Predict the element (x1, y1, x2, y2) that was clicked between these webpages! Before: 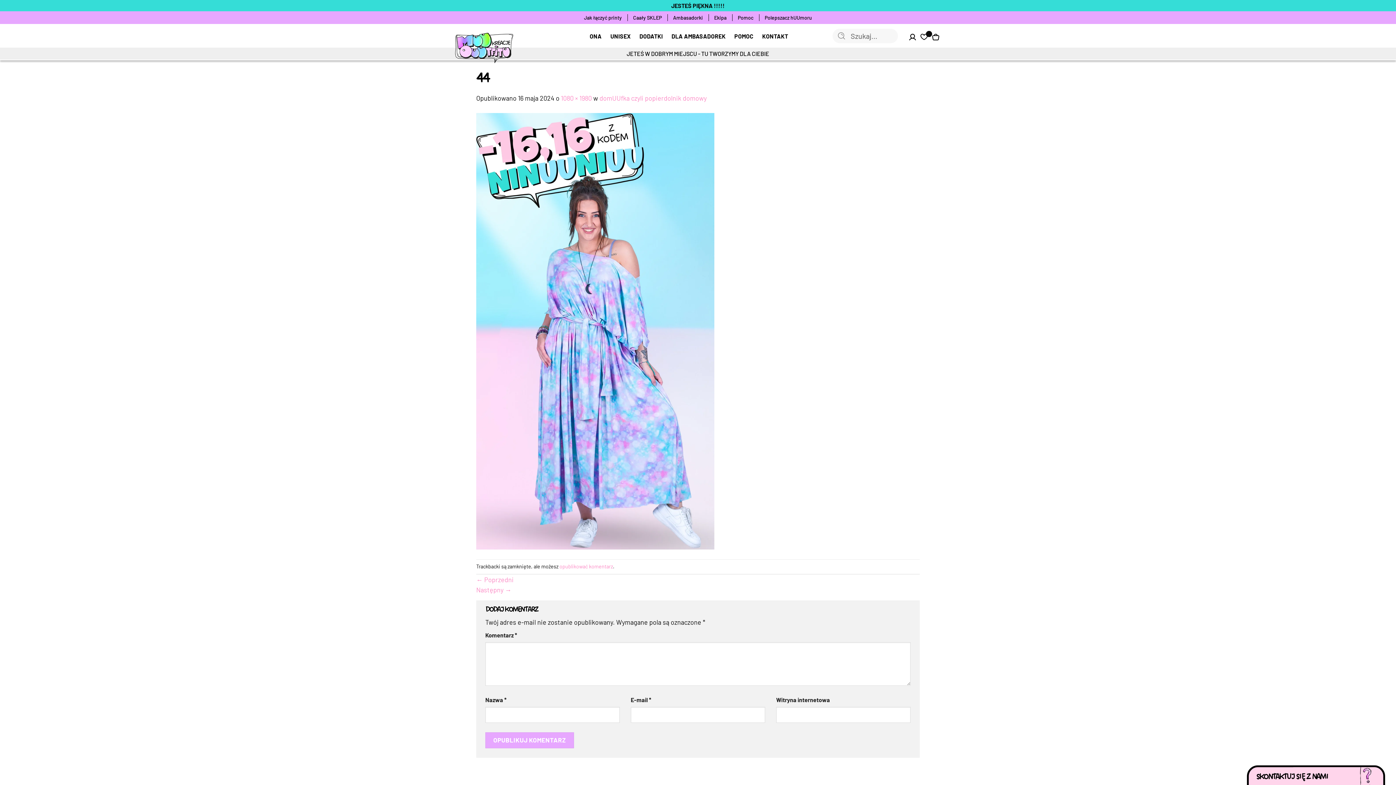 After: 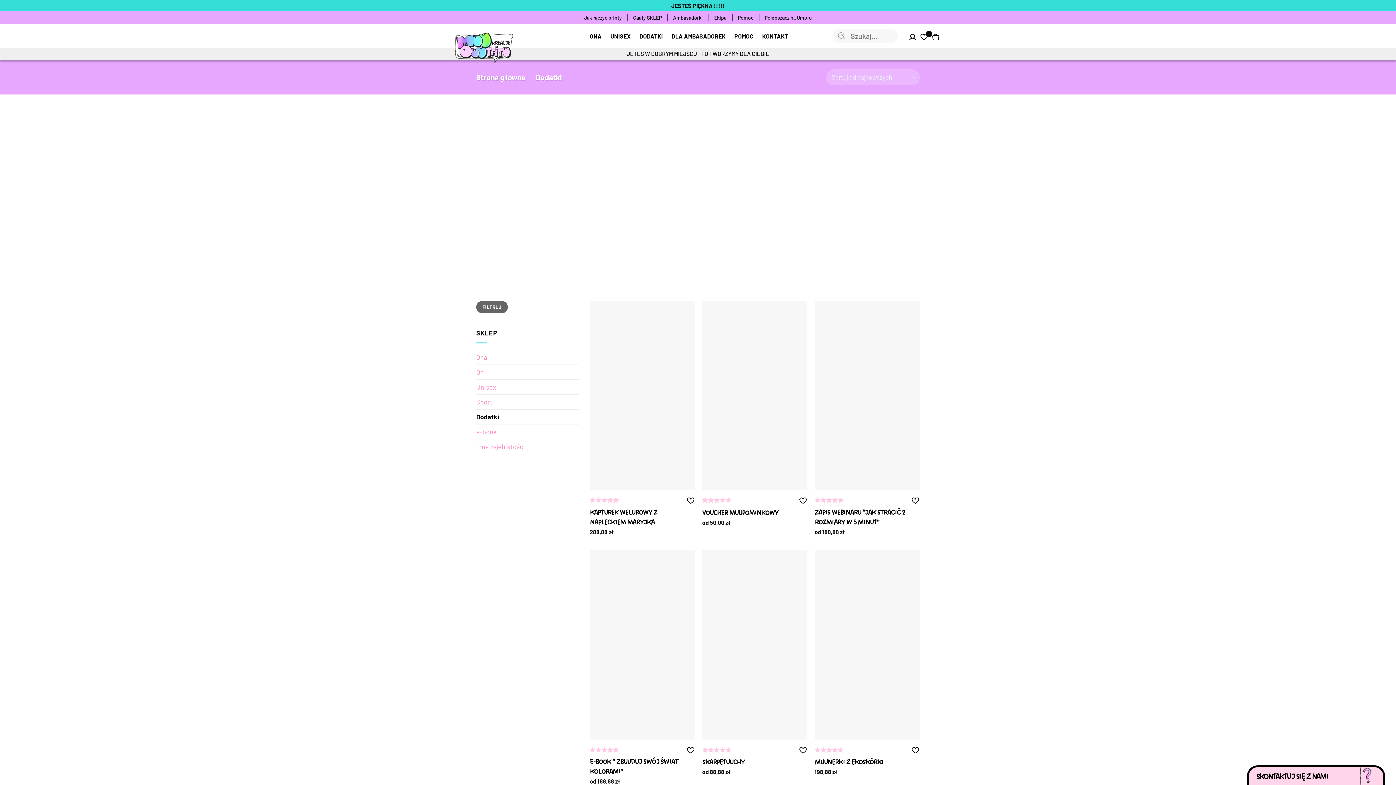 Action: label: DODATKI bbox: (635, 25, 667, 47)